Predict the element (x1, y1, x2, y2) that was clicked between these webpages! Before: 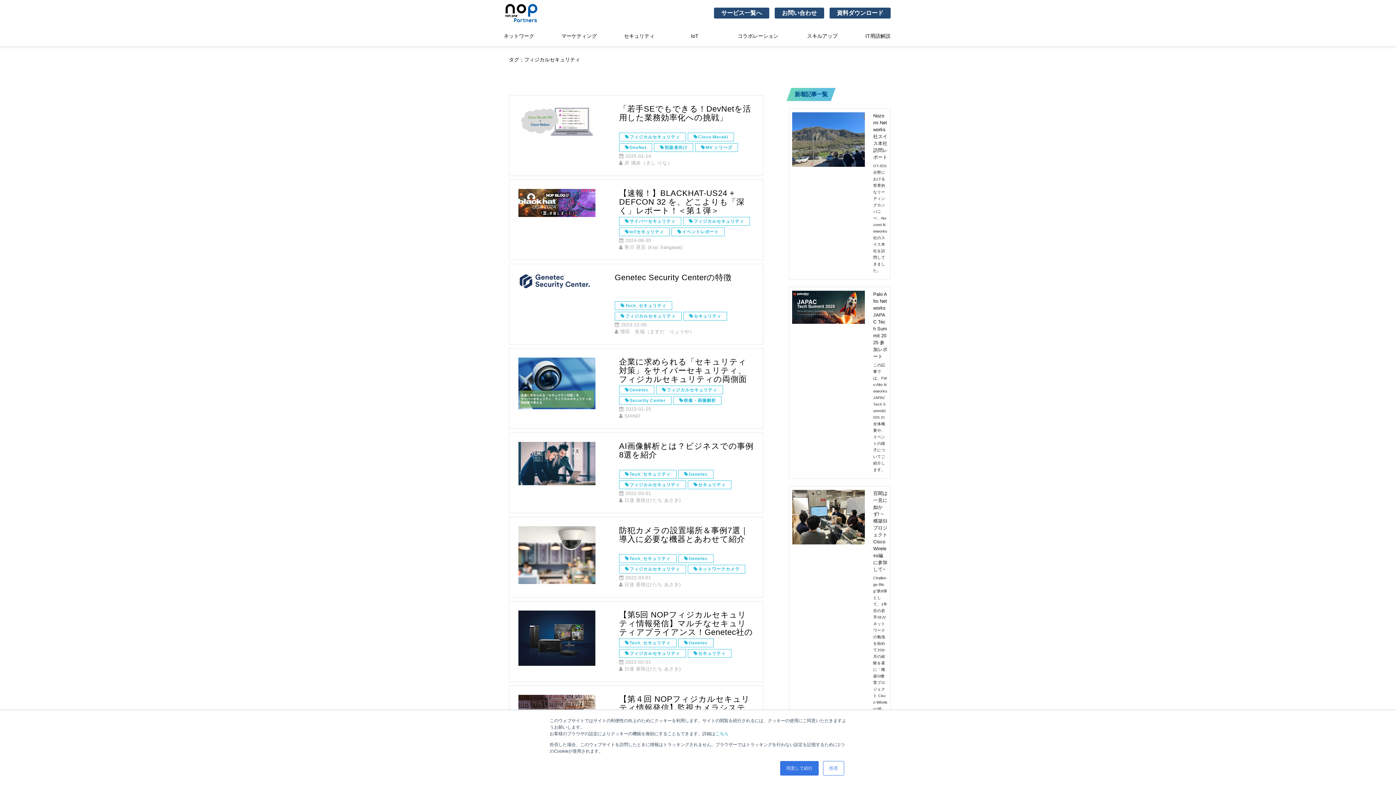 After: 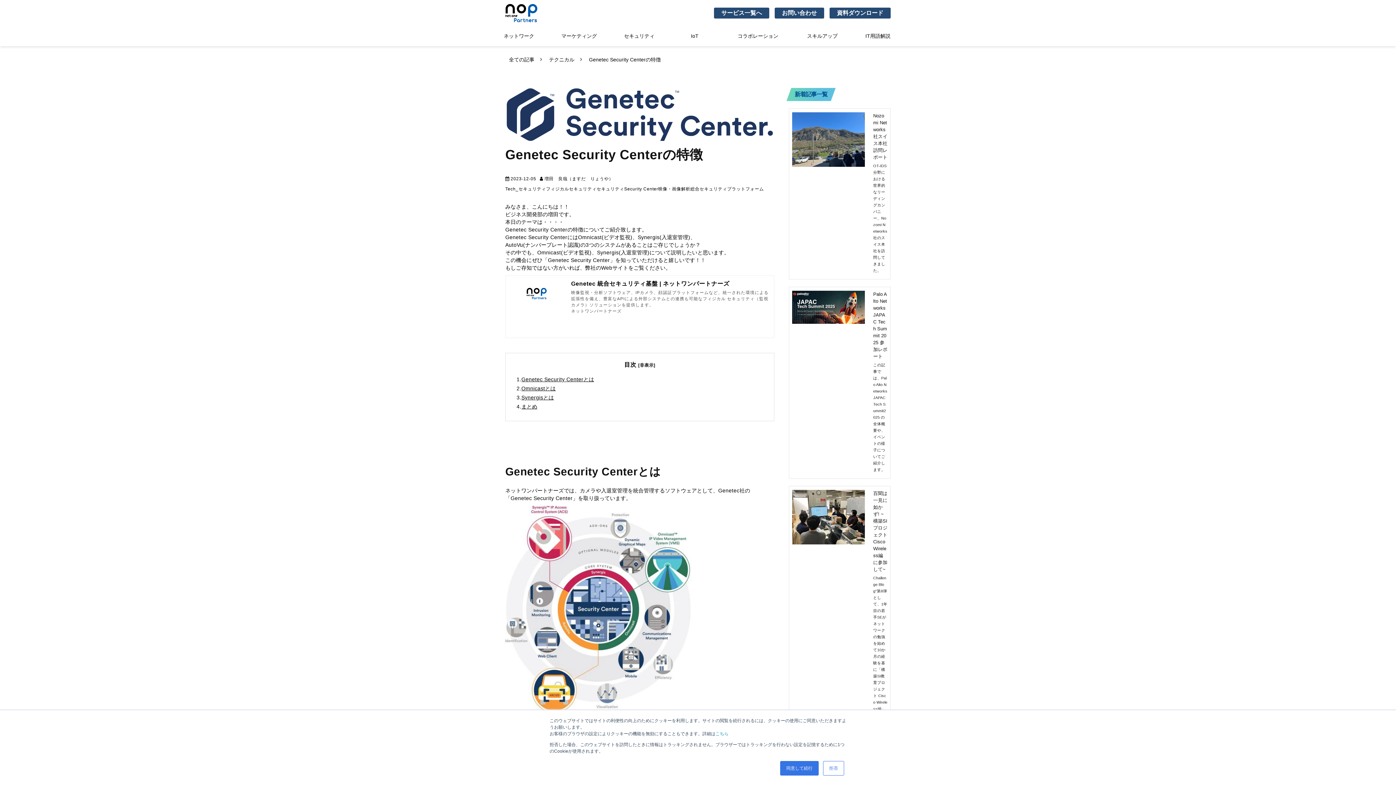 Action: bbox: (518, 277, 591, 284)